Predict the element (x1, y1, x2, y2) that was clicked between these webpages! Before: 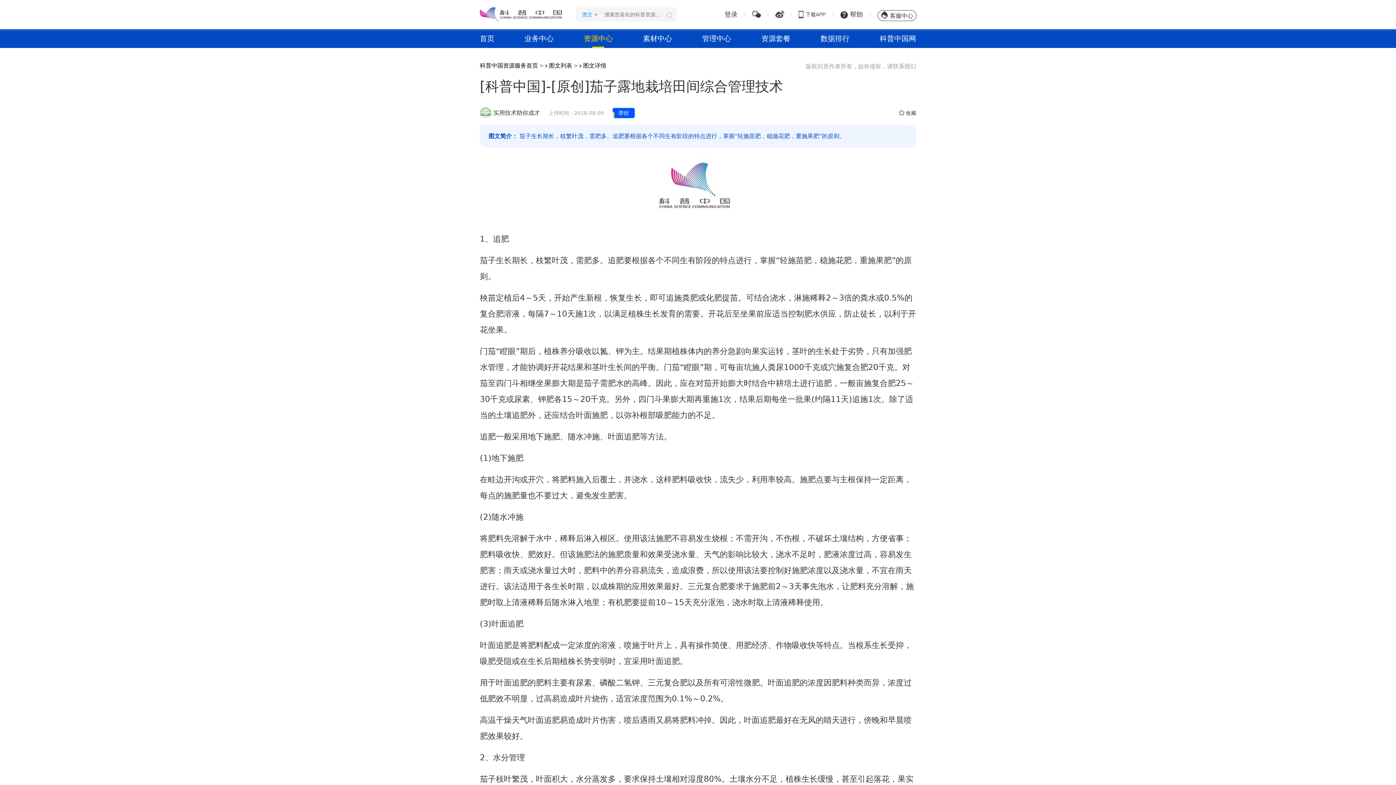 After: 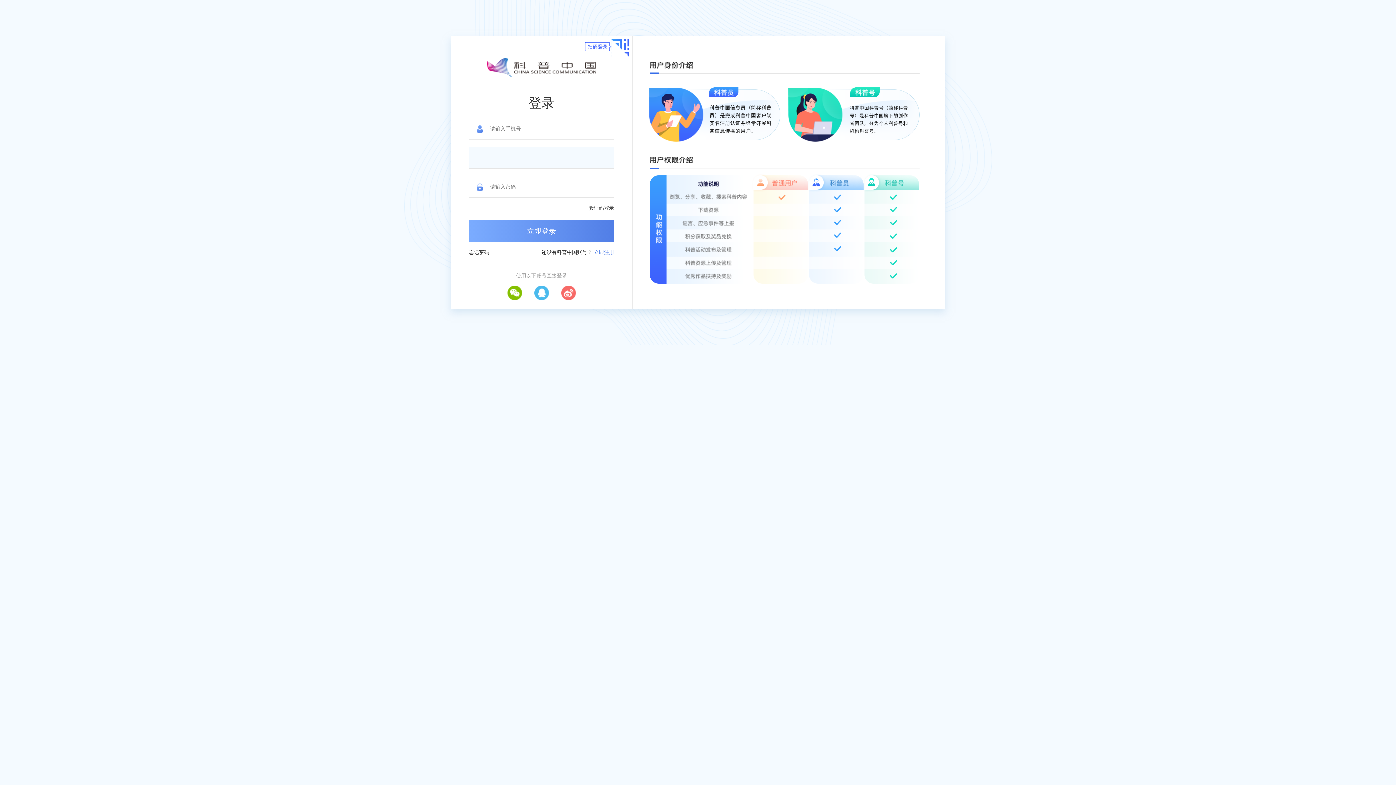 Action: label: 登录 bbox: (724, 10, 737, 18)